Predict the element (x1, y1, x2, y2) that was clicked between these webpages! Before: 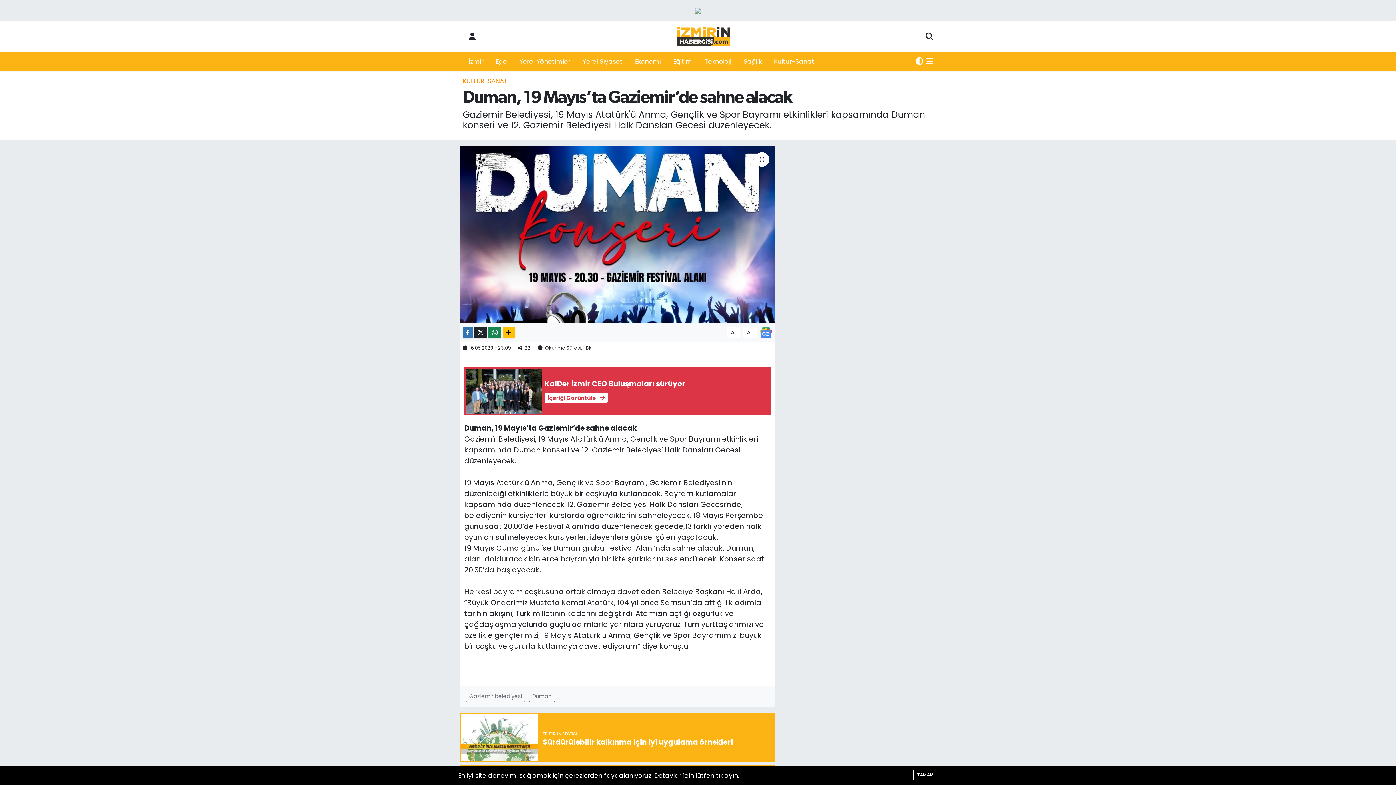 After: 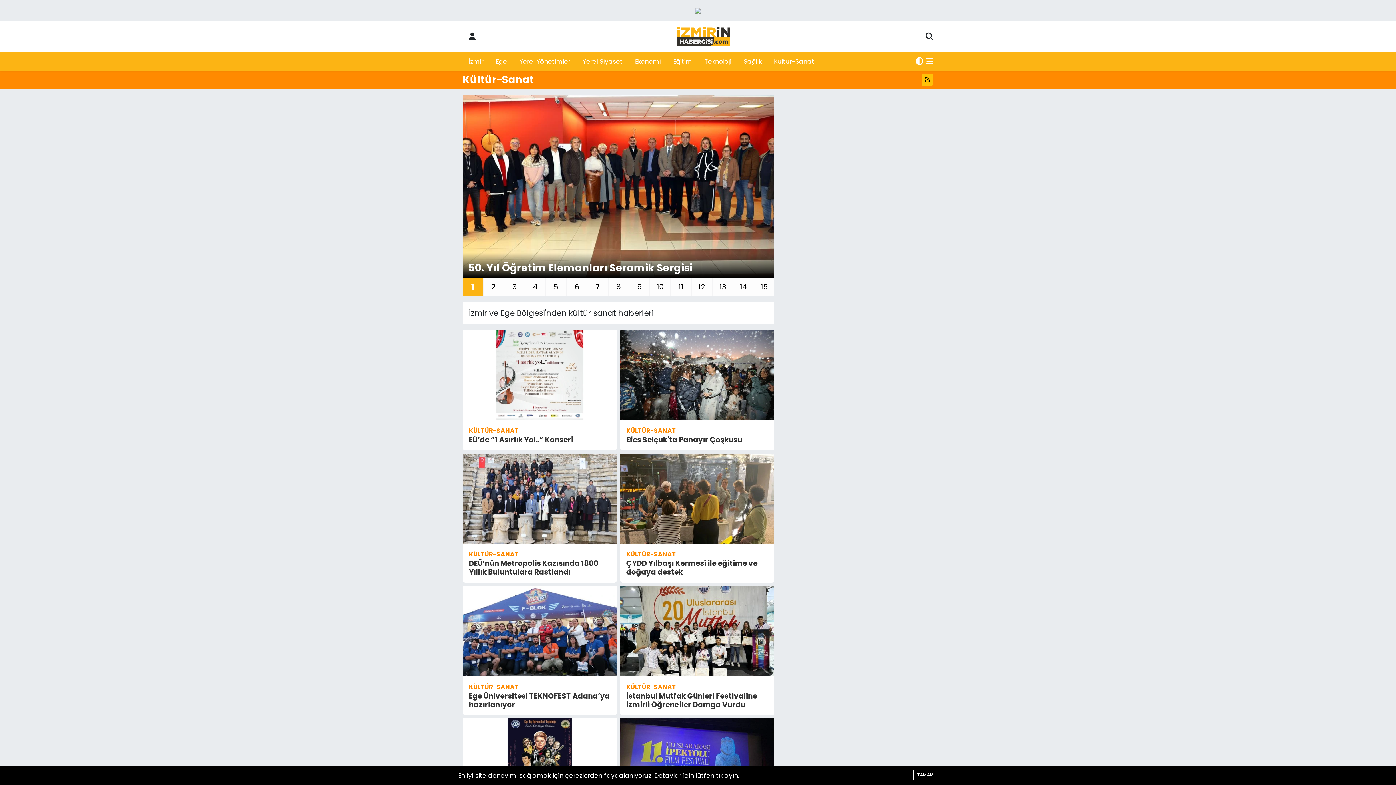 Action: label: Kültür-Sanat bbox: (767, 53, 820, 69)